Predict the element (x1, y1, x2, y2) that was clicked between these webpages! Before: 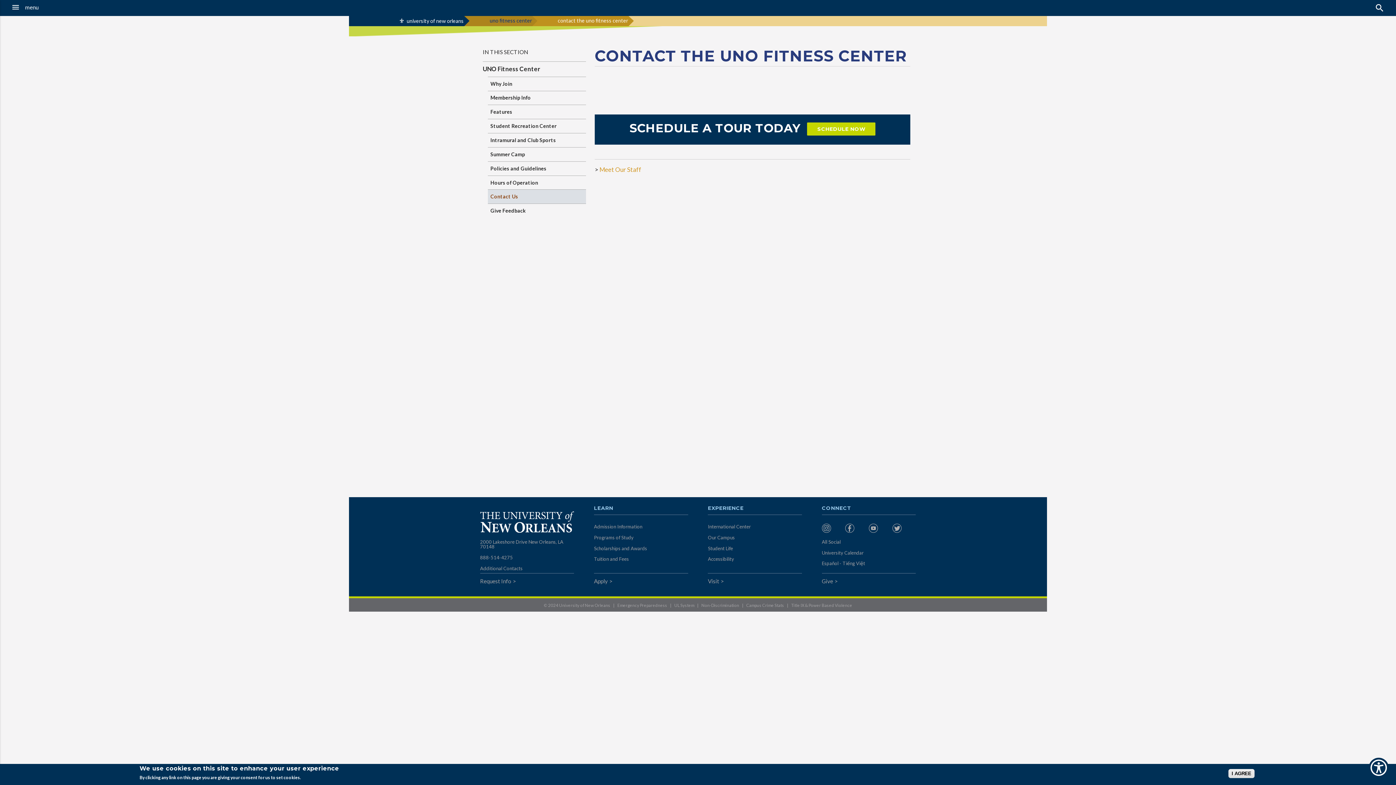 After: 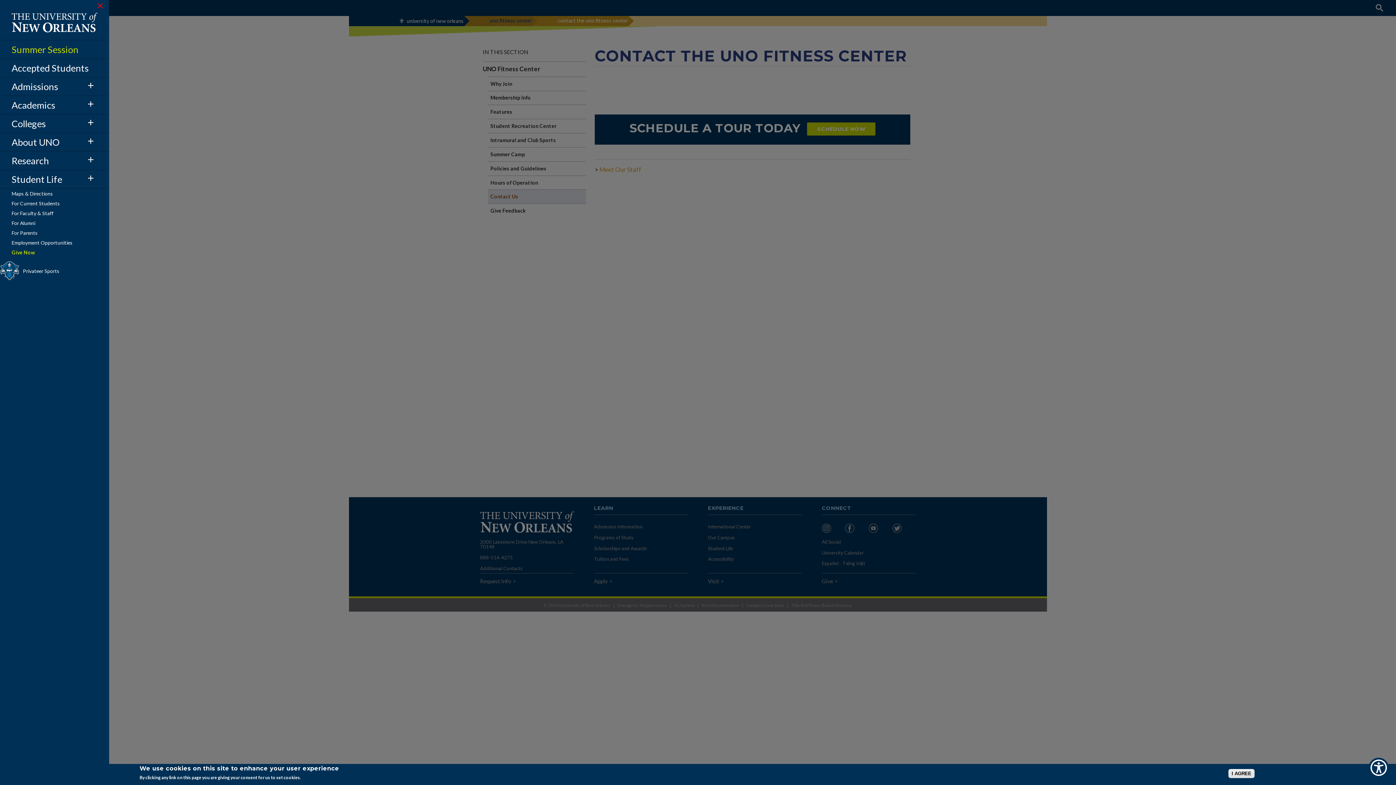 Action: bbox: (11, 2, 231, 11) label: Open Menu